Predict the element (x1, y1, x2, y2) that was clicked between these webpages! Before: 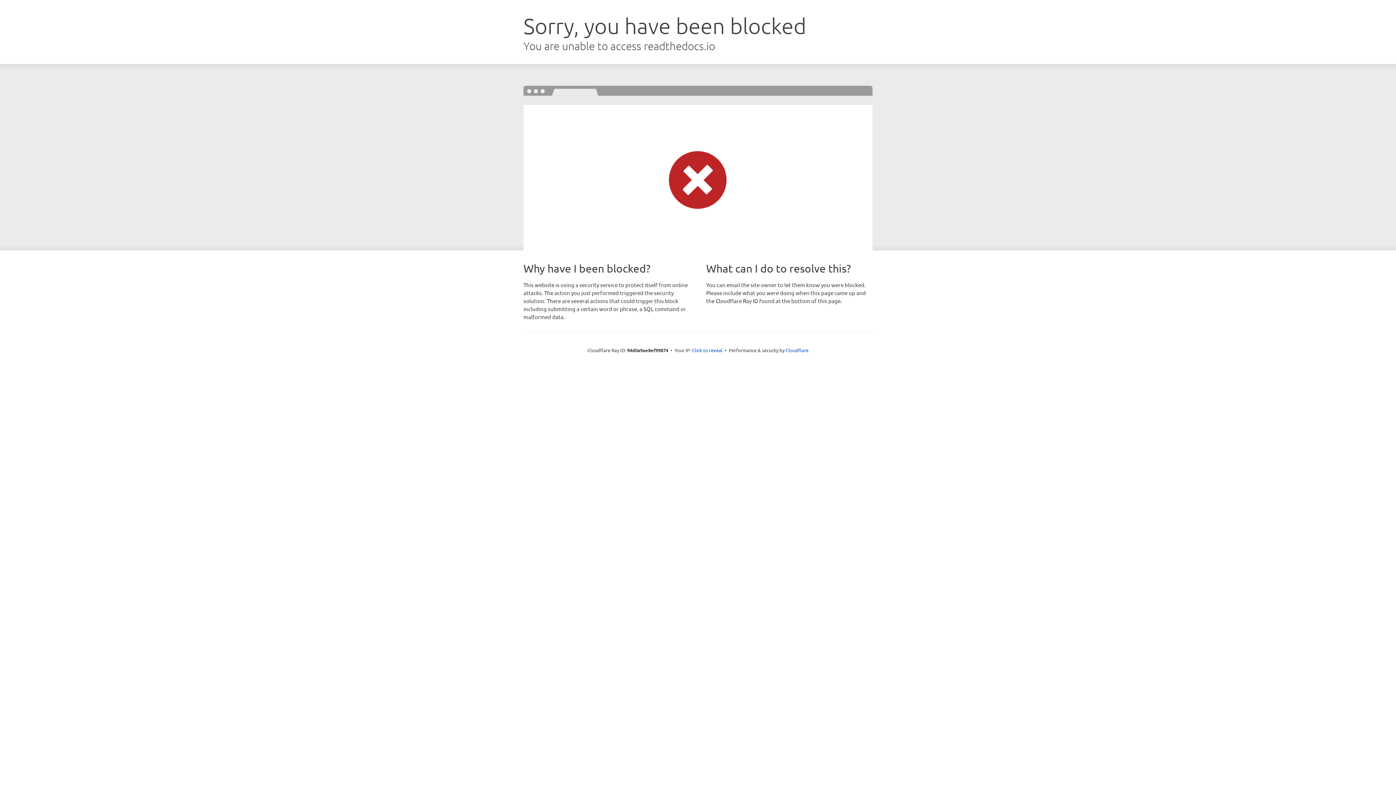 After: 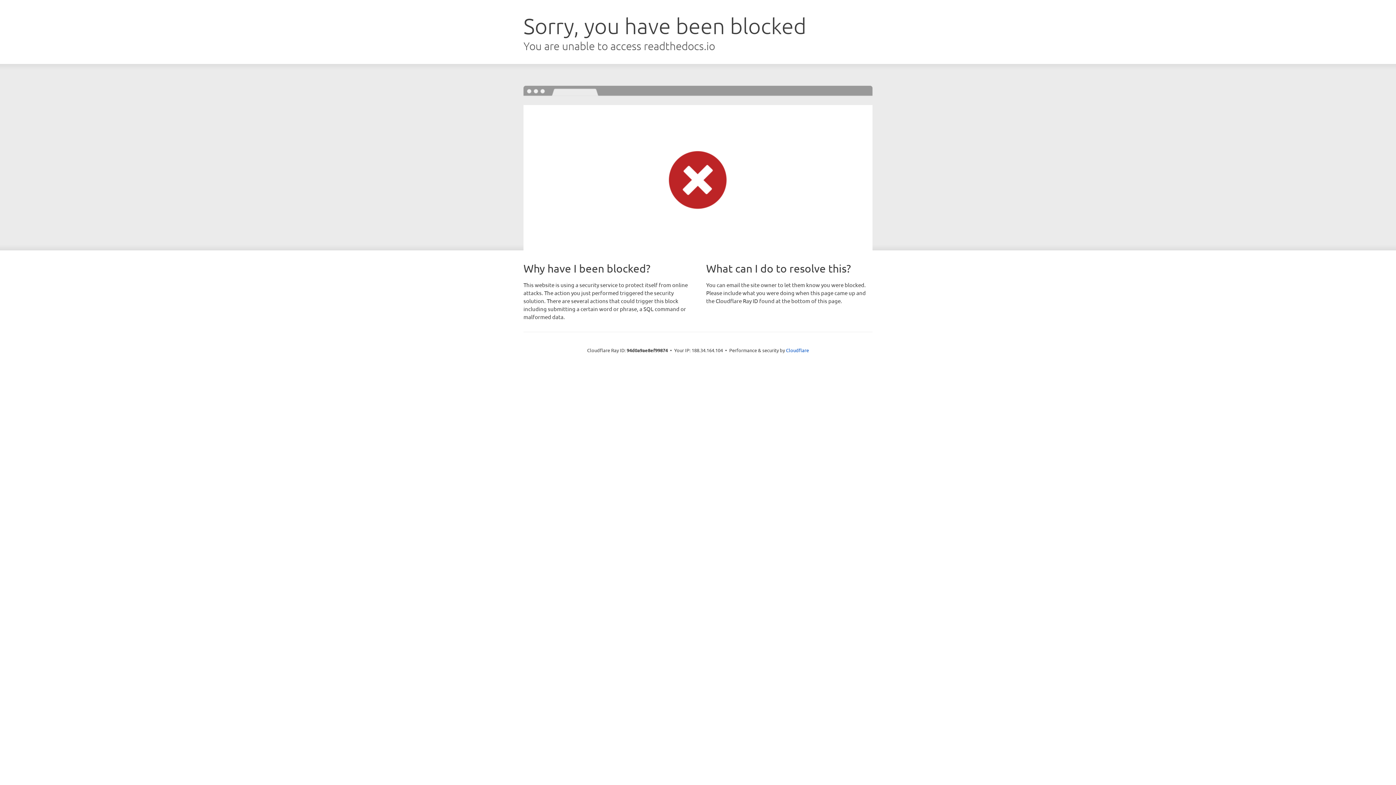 Action: label: Click to reveal bbox: (692, 346, 722, 353)